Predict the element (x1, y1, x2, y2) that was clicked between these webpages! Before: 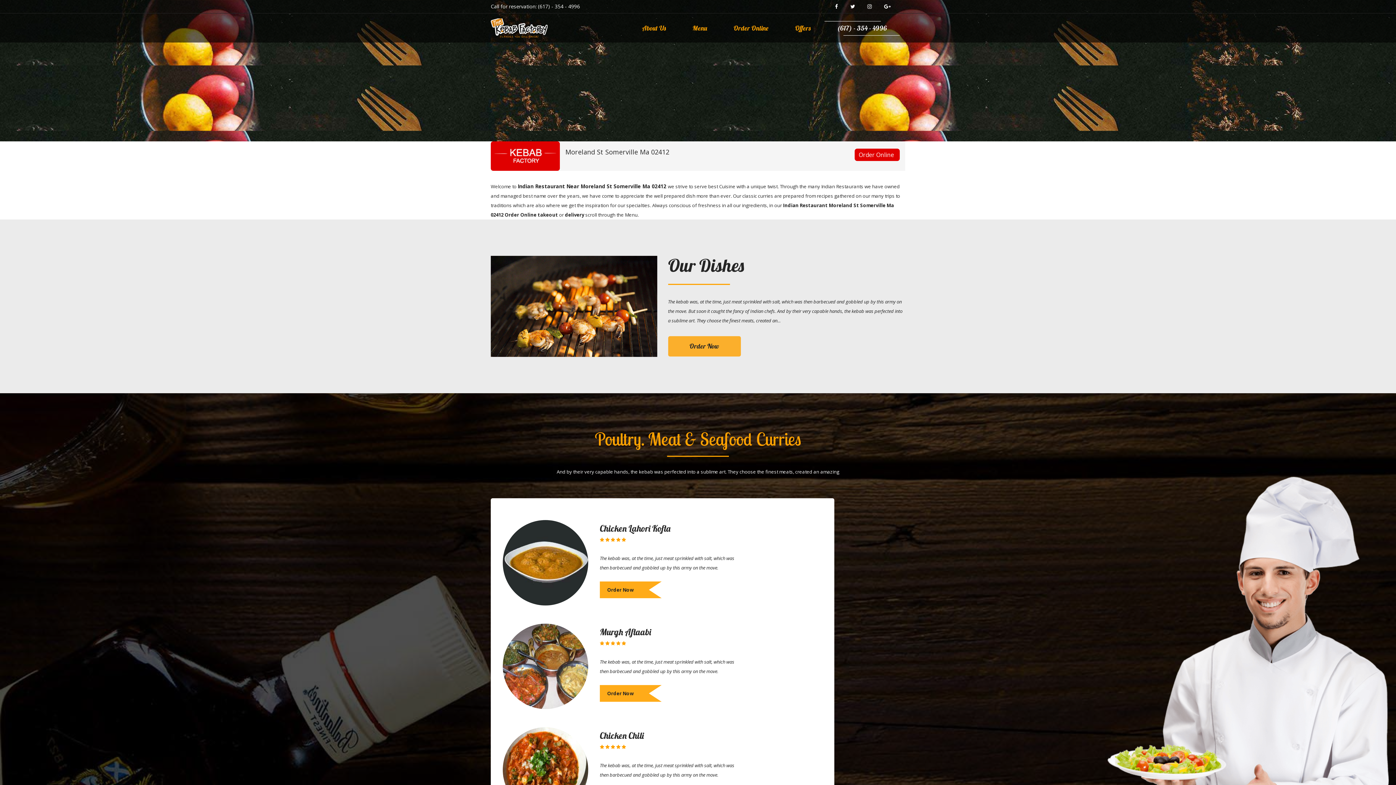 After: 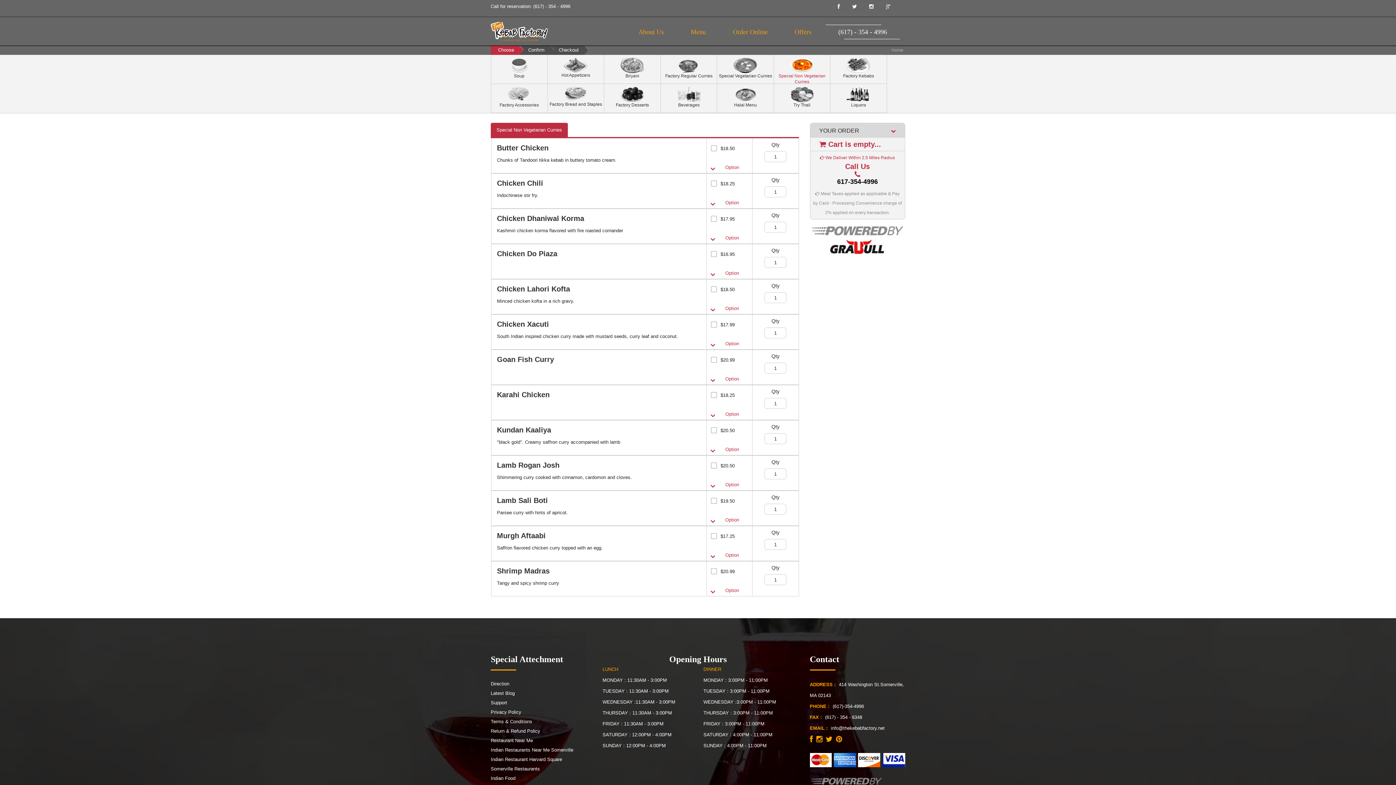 Action: bbox: (600, 581, 661, 598) label: Order Now